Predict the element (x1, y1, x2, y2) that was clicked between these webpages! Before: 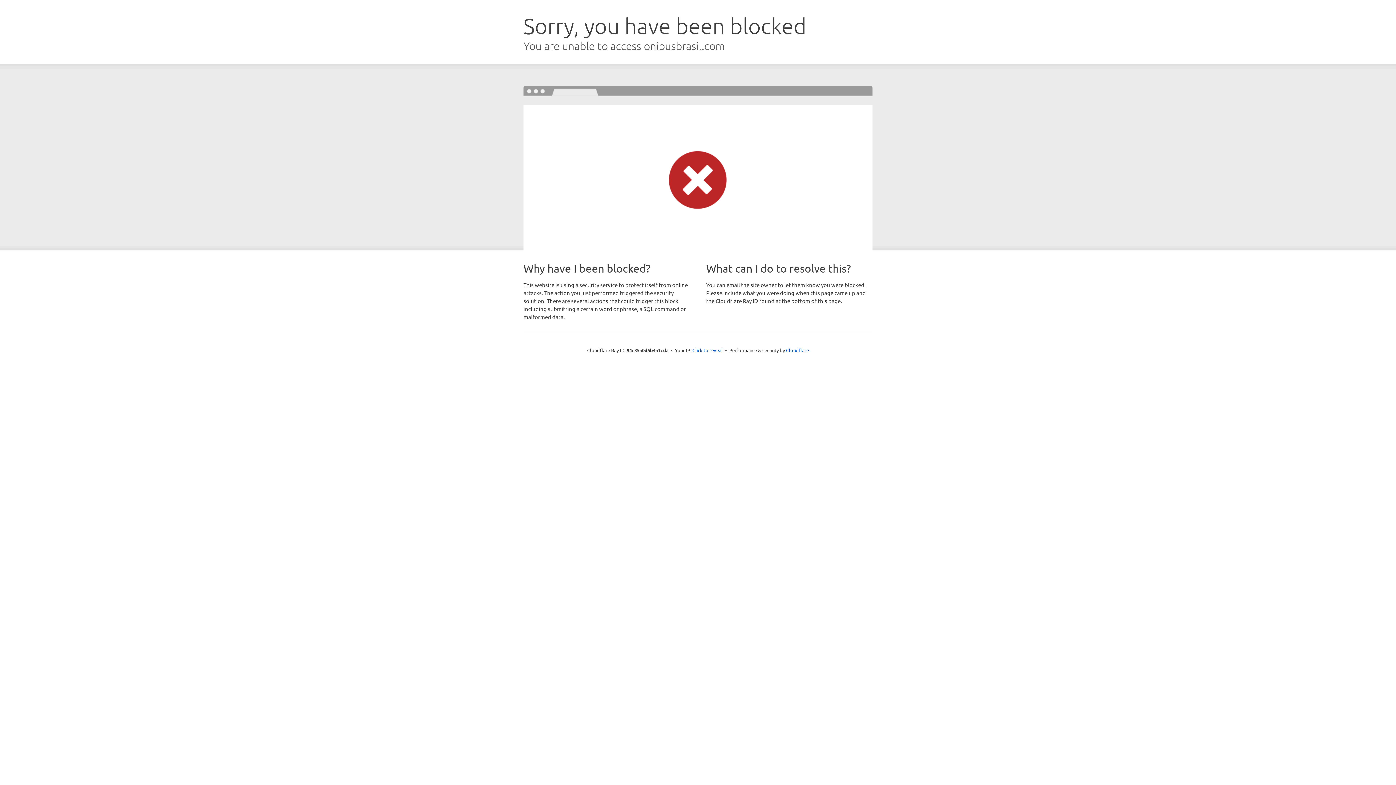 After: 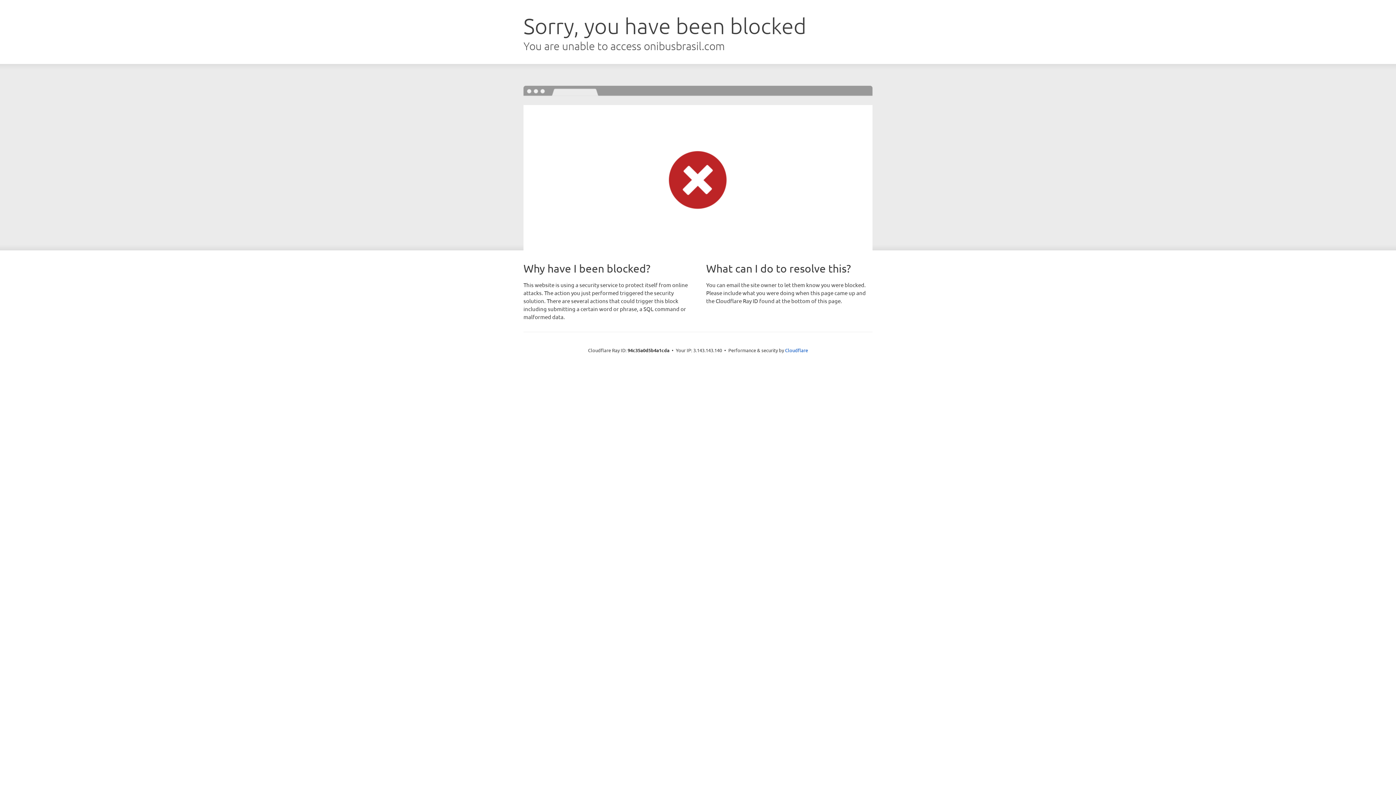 Action: label: Click to reveal bbox: (692, 346, 723, 353)